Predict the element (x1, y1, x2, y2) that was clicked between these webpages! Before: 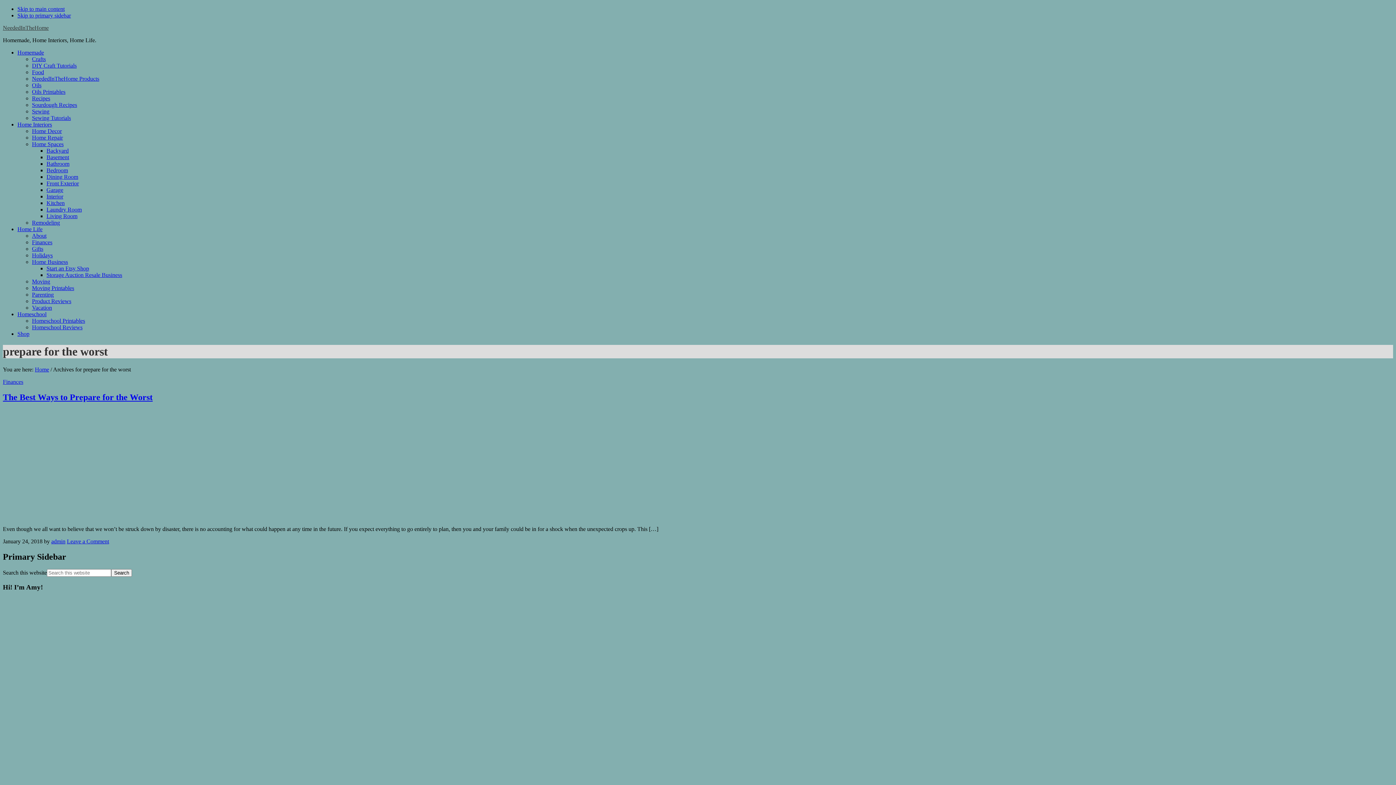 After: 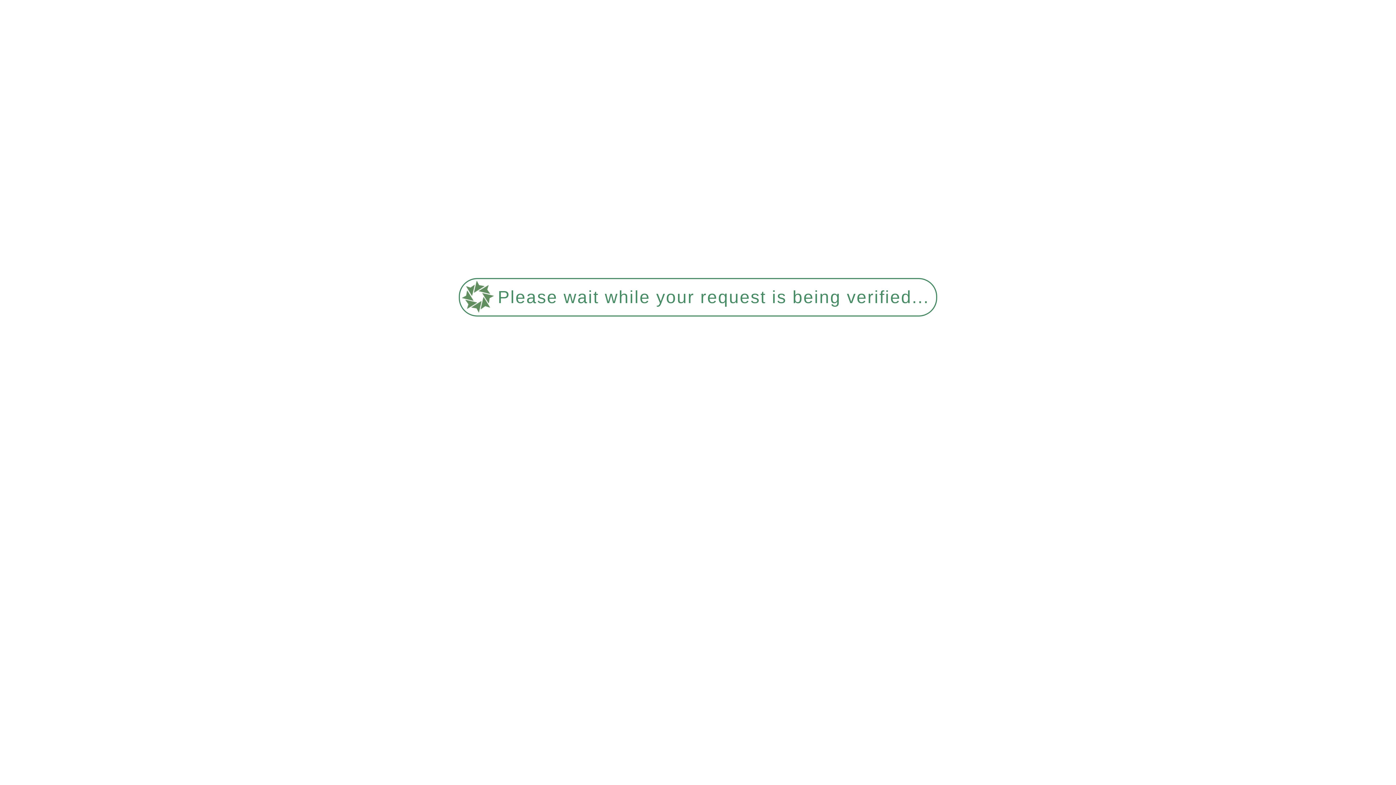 Action: label: admin bbox: (51, 538, 65, 544)